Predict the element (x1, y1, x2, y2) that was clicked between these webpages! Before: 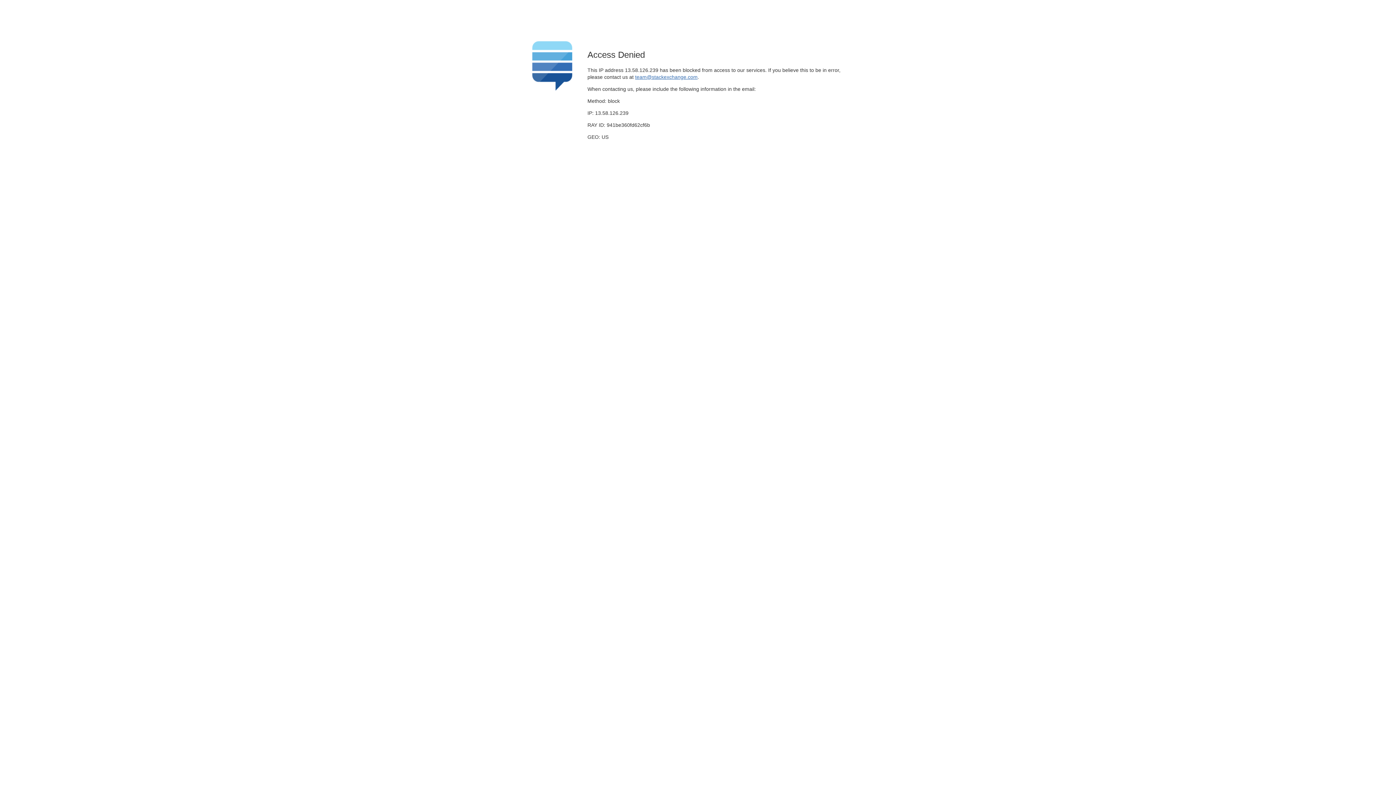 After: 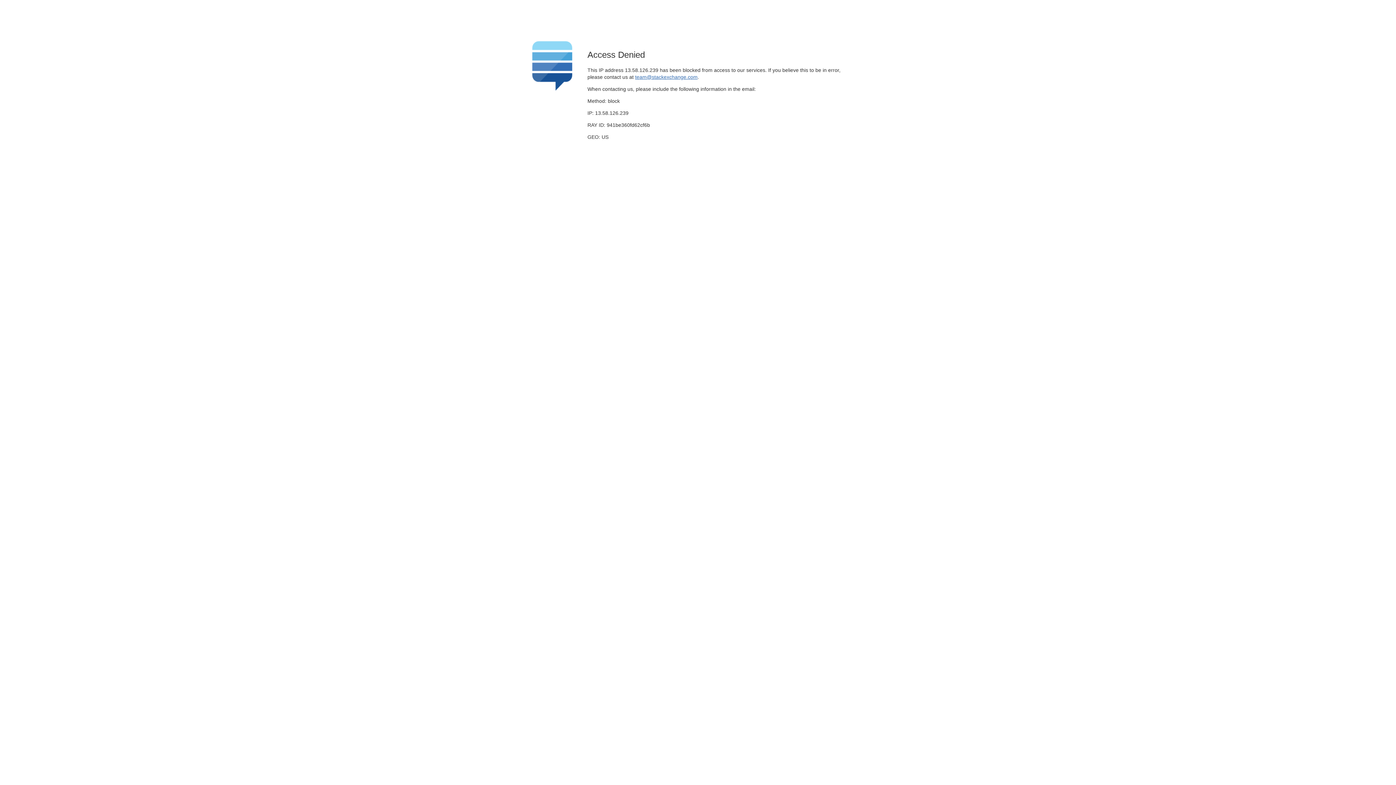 Action: bbox: (635, 74, 697, 79) label: team@stackexchange.com